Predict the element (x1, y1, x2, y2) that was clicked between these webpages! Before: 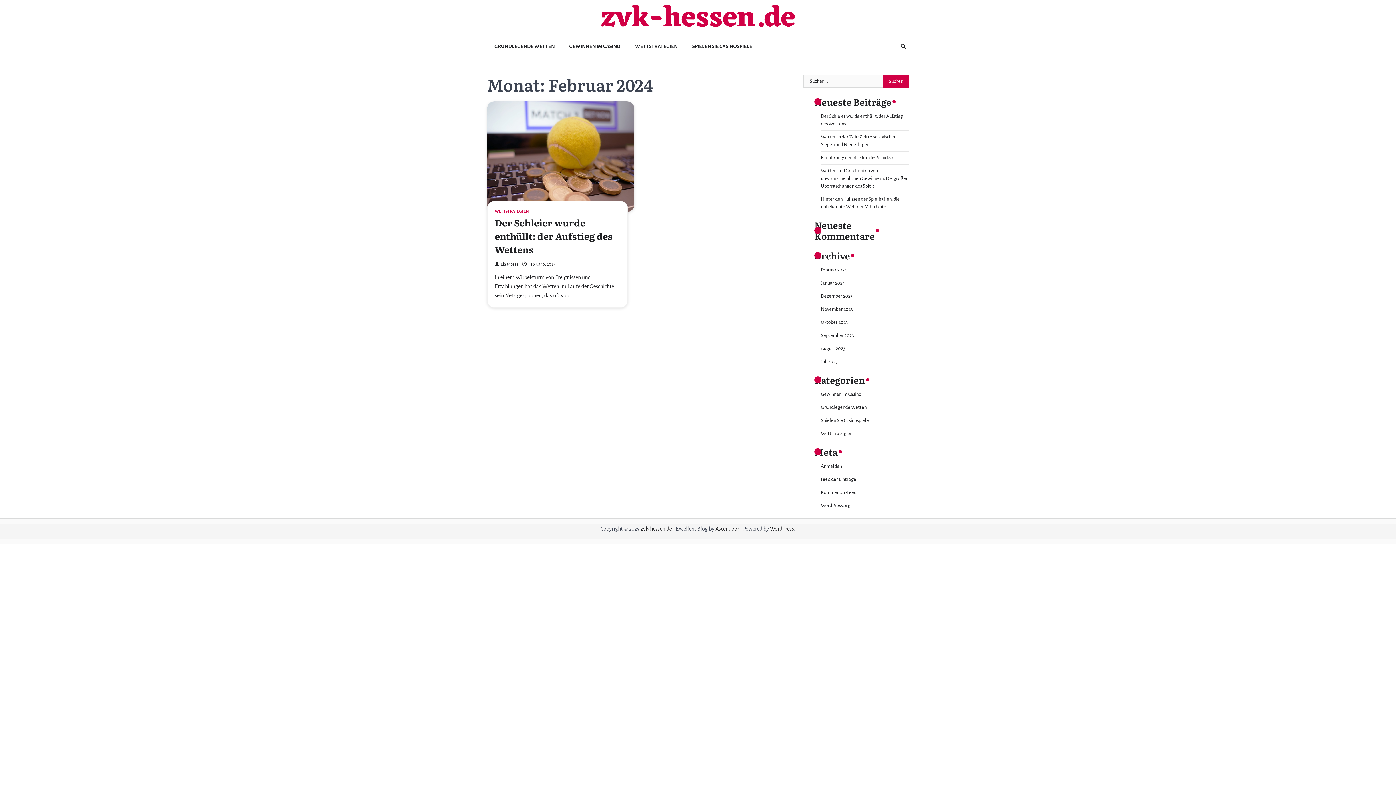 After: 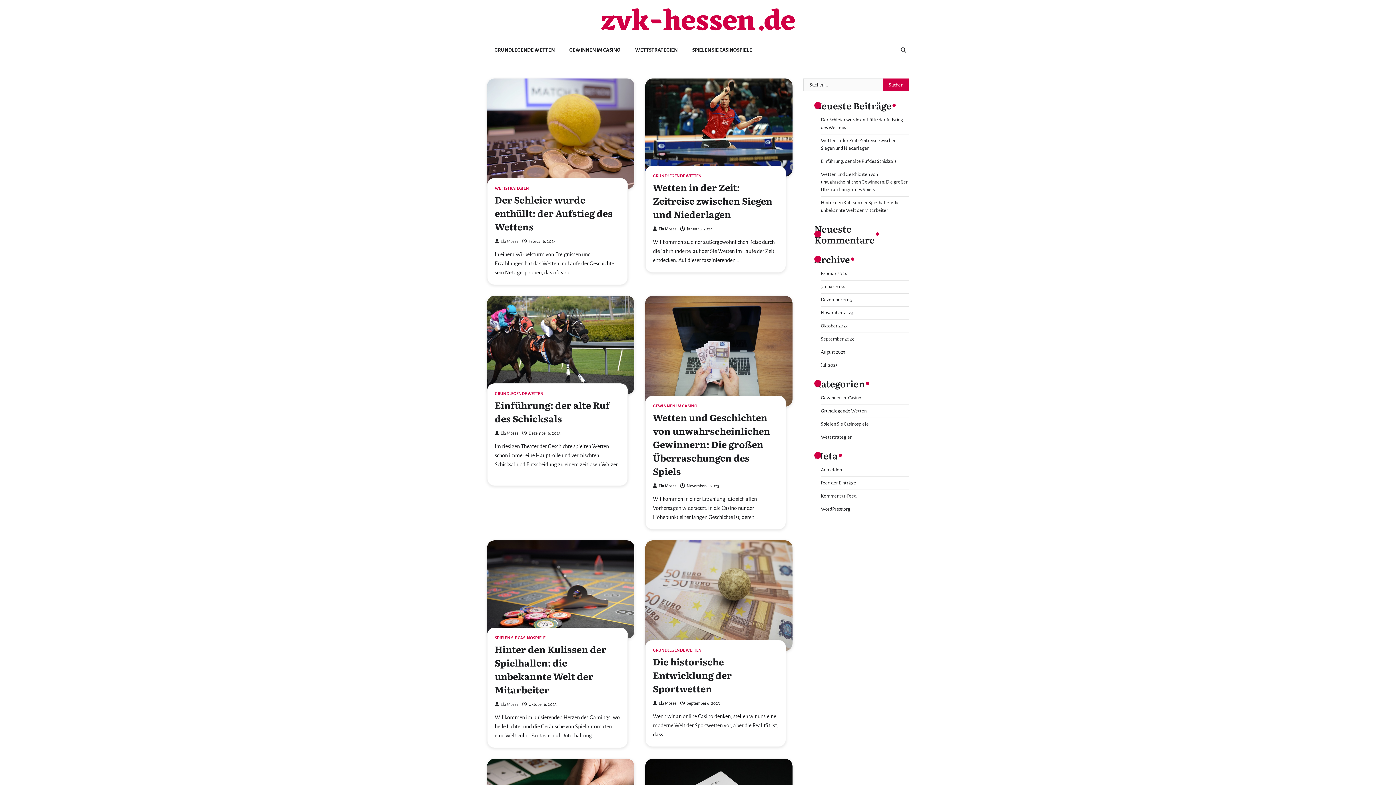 Action: bbox: (600, 1, 795, 36) label: zvk-hessen.de